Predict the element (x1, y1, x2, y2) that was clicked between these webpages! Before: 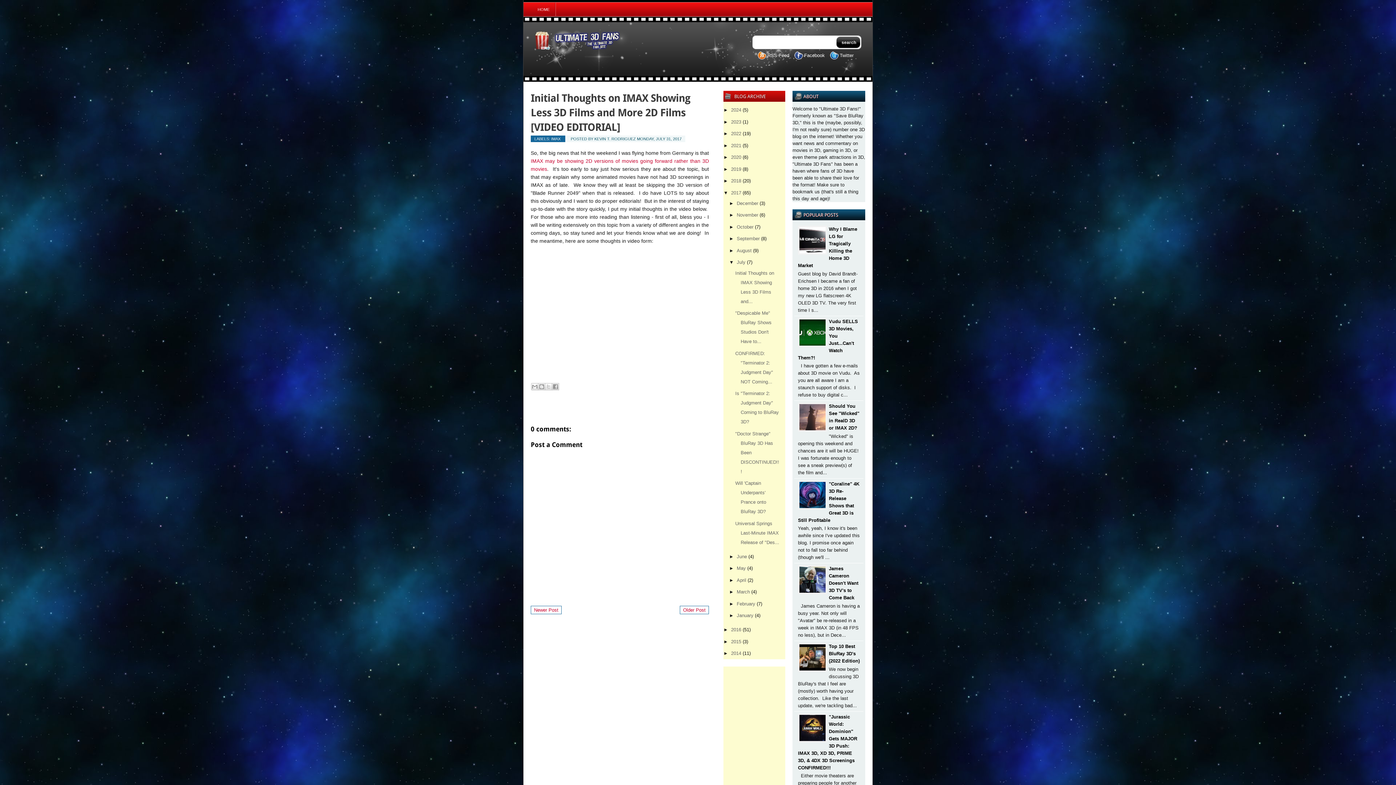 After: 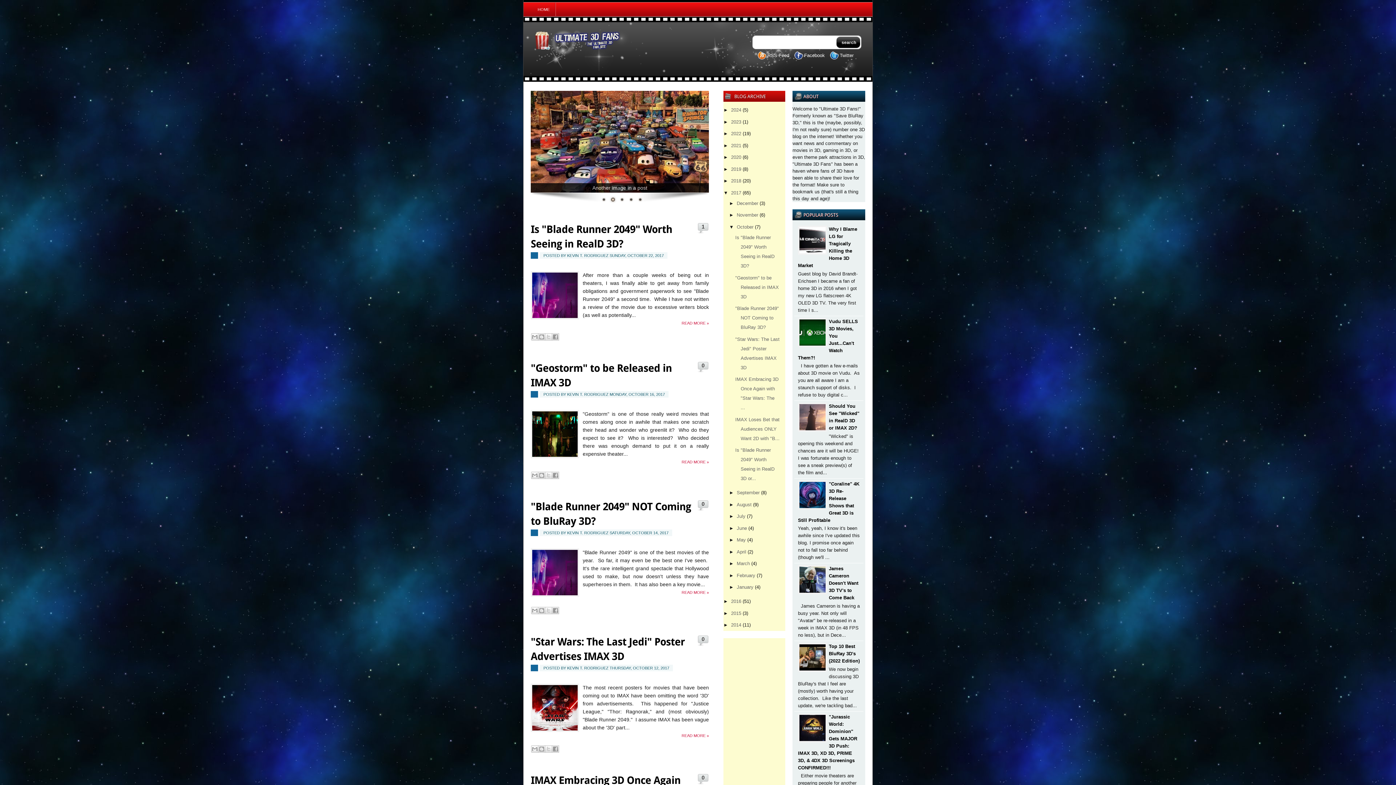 Action: label: October bbox: (736, 224, 753, 229)